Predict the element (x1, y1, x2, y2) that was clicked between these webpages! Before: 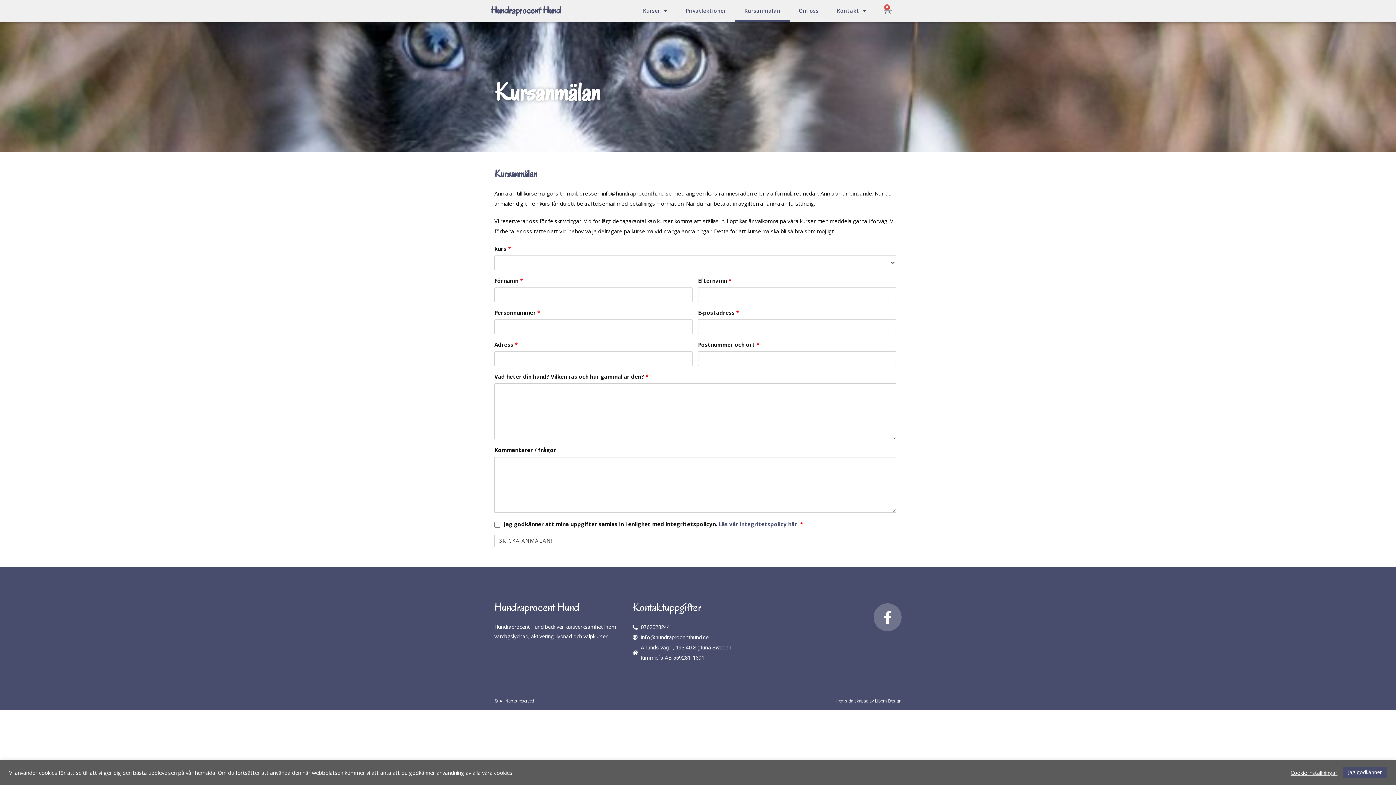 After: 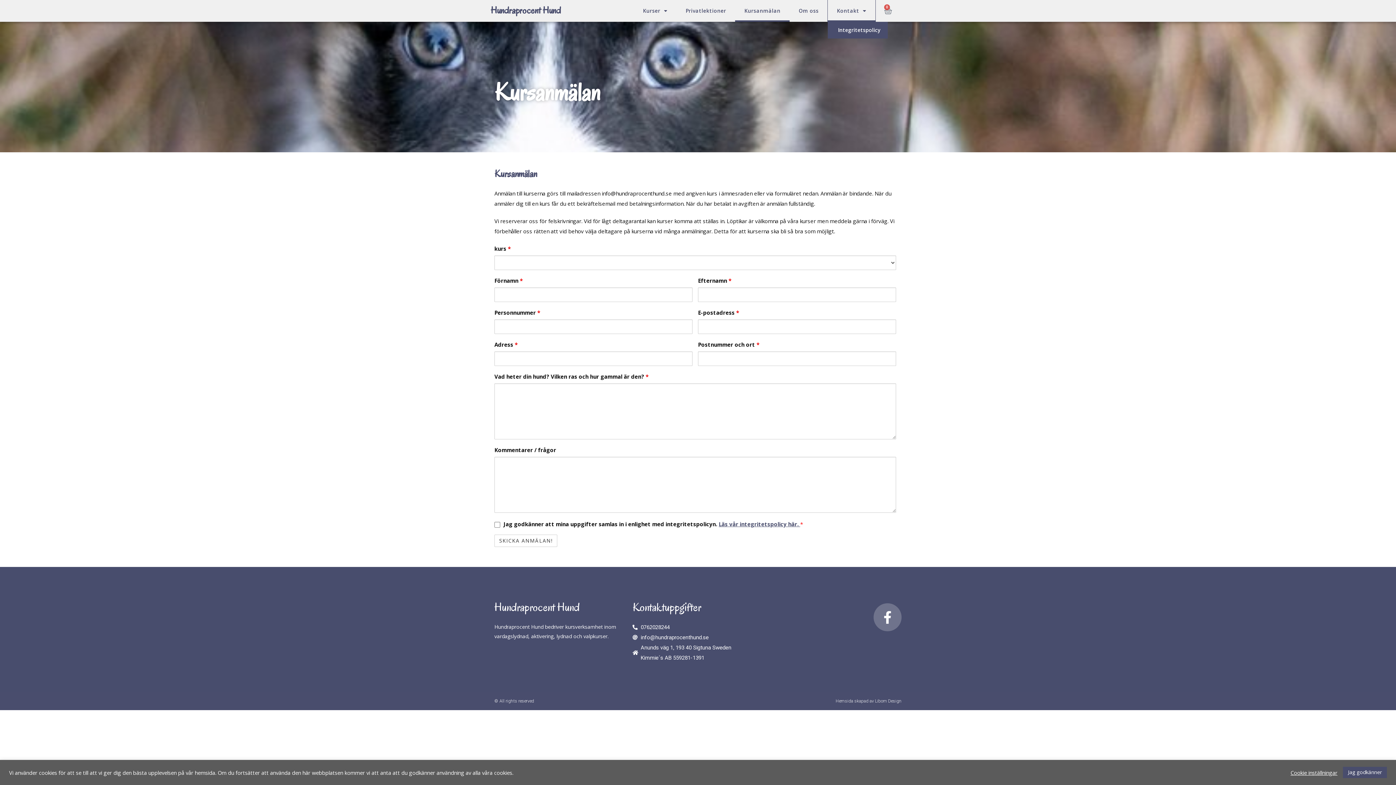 Action: bbox: (827, 0, 875, 21) label: Kontakt